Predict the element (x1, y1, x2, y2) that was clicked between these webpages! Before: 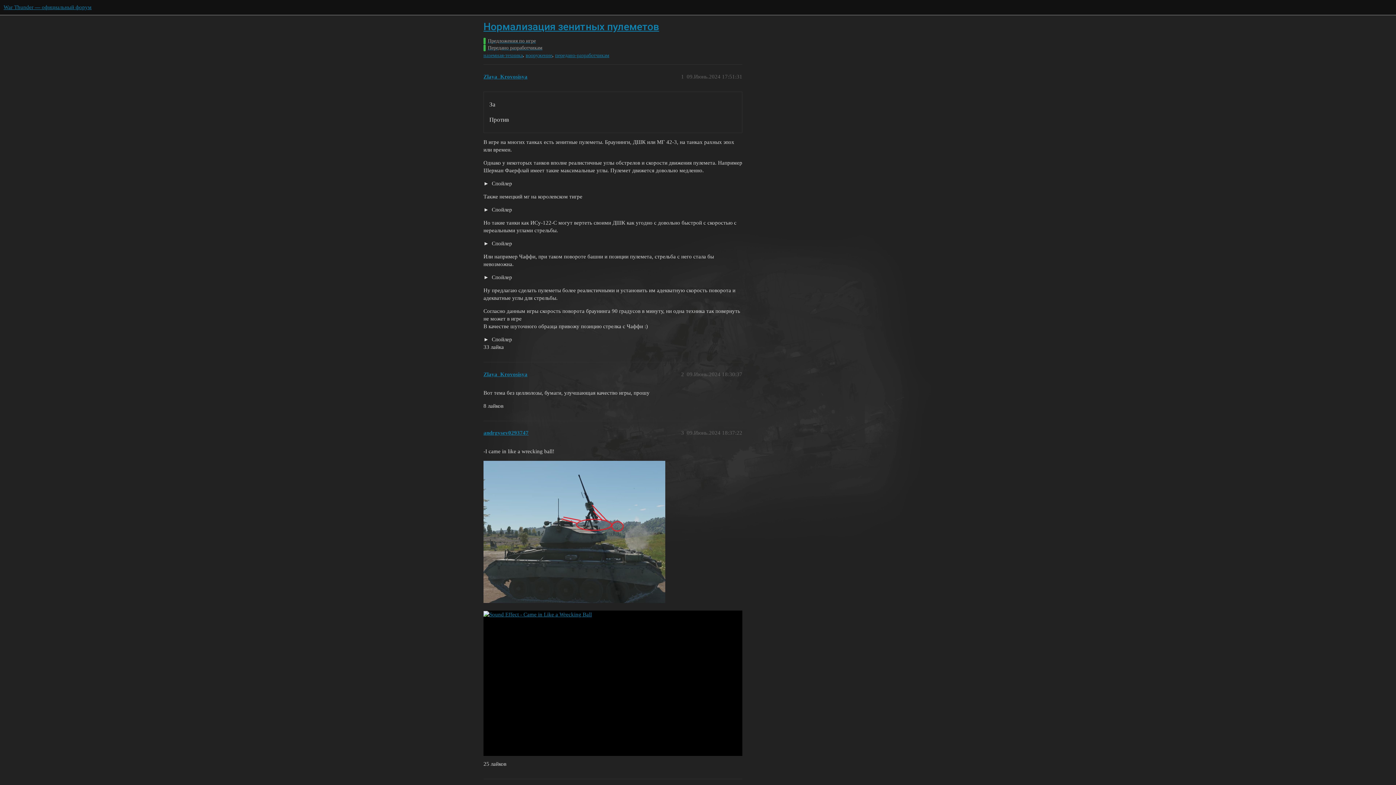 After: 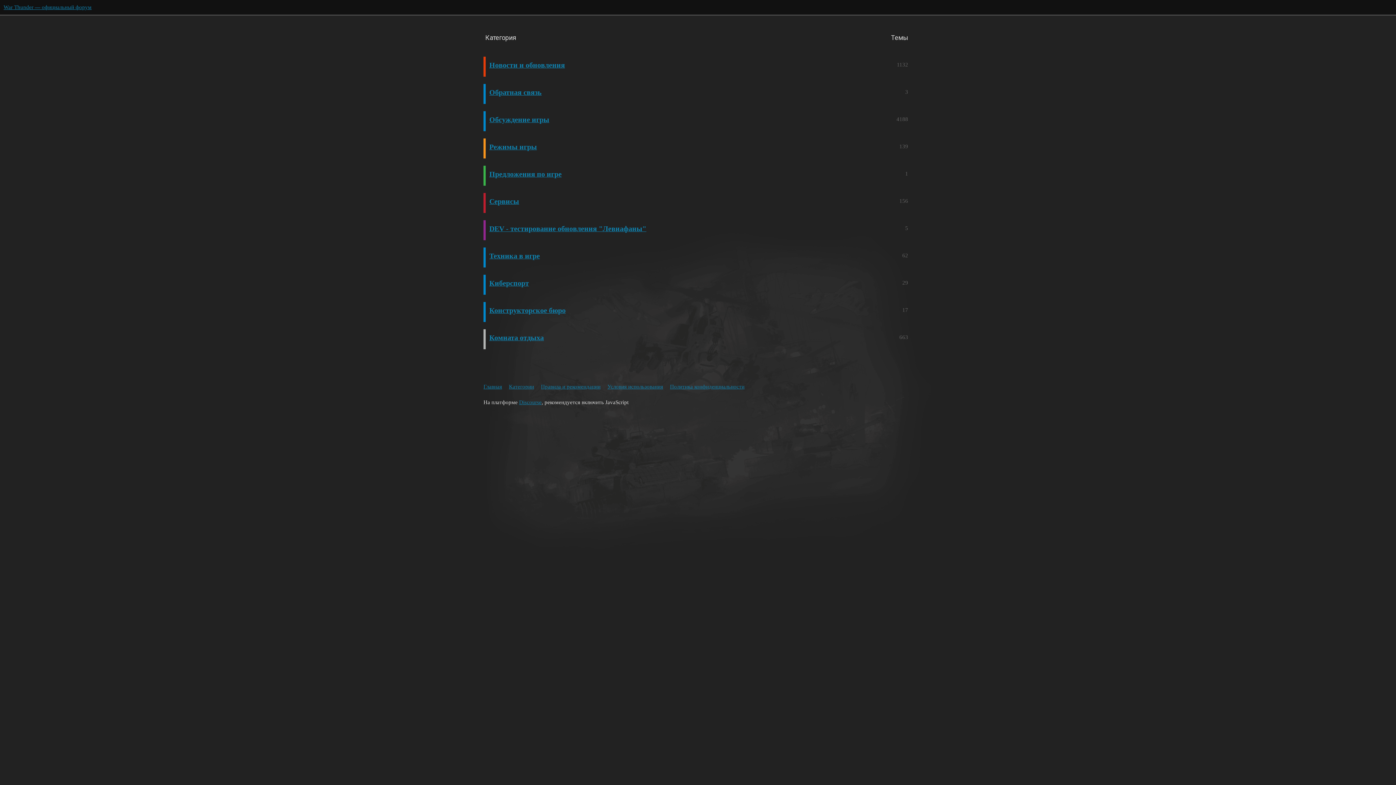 Action: label: War Thunder — официальный форум bbox: (3, 4, 91, 10)